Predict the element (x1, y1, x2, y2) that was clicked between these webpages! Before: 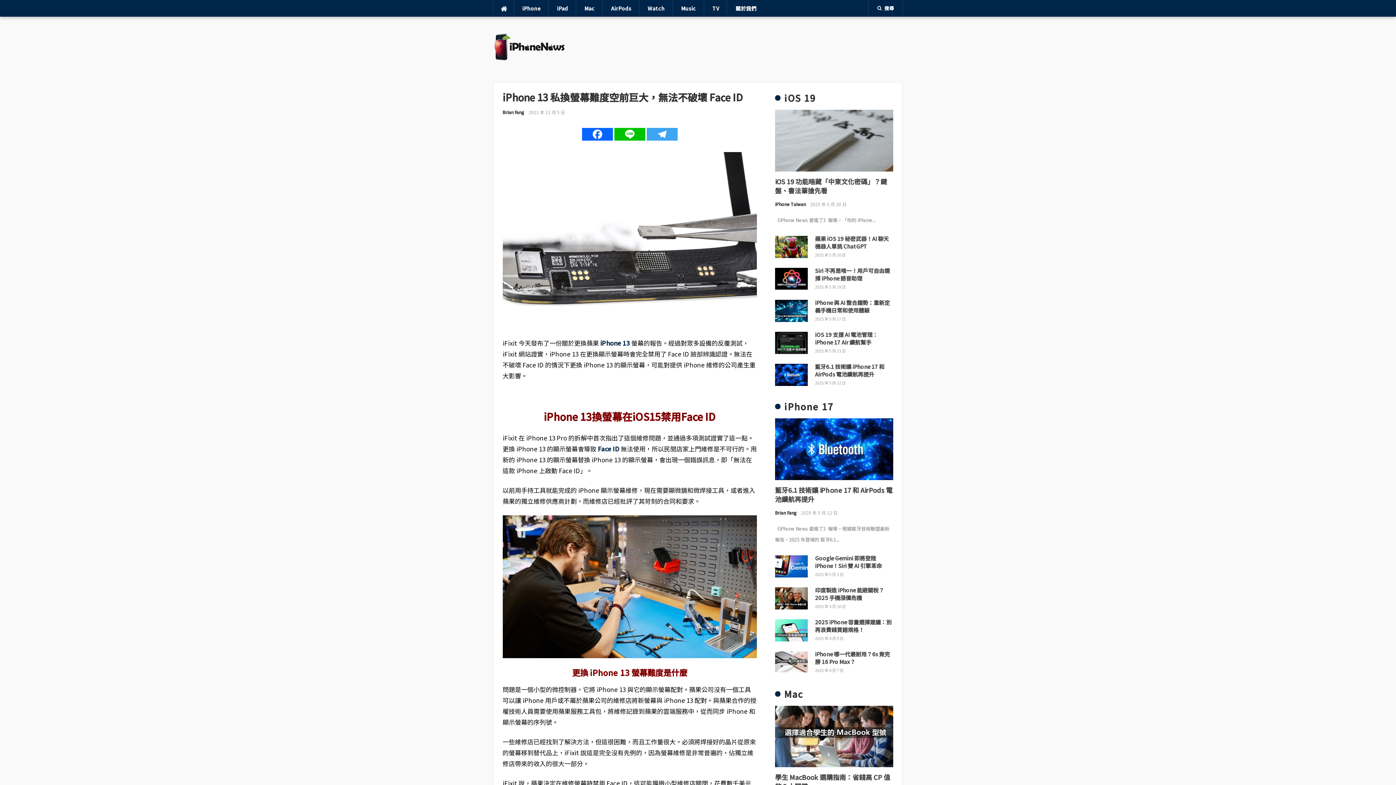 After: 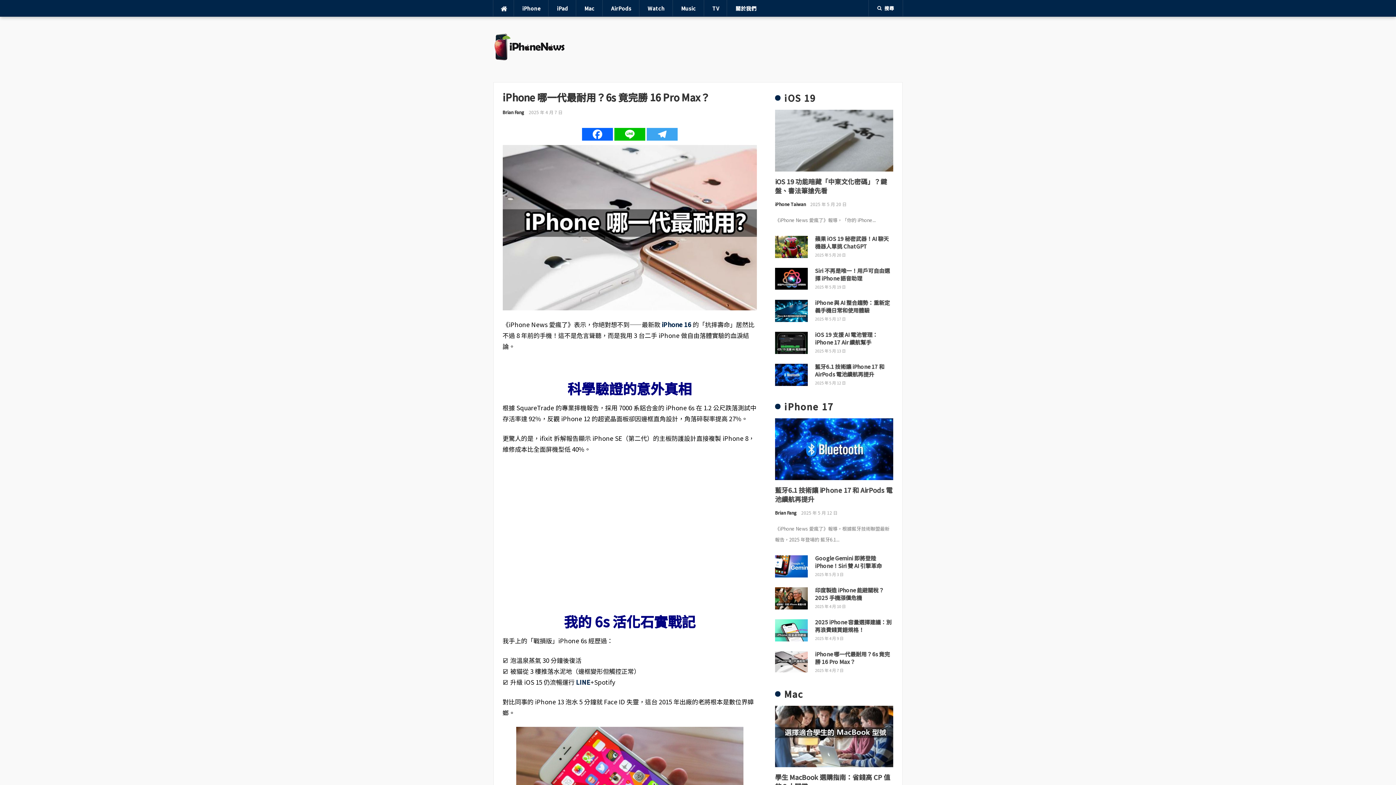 Action: label: iPhone 哪一代最耐用？6s 竟完勝 16 Pro Max？ bbox: (815, 650, 890, 665)